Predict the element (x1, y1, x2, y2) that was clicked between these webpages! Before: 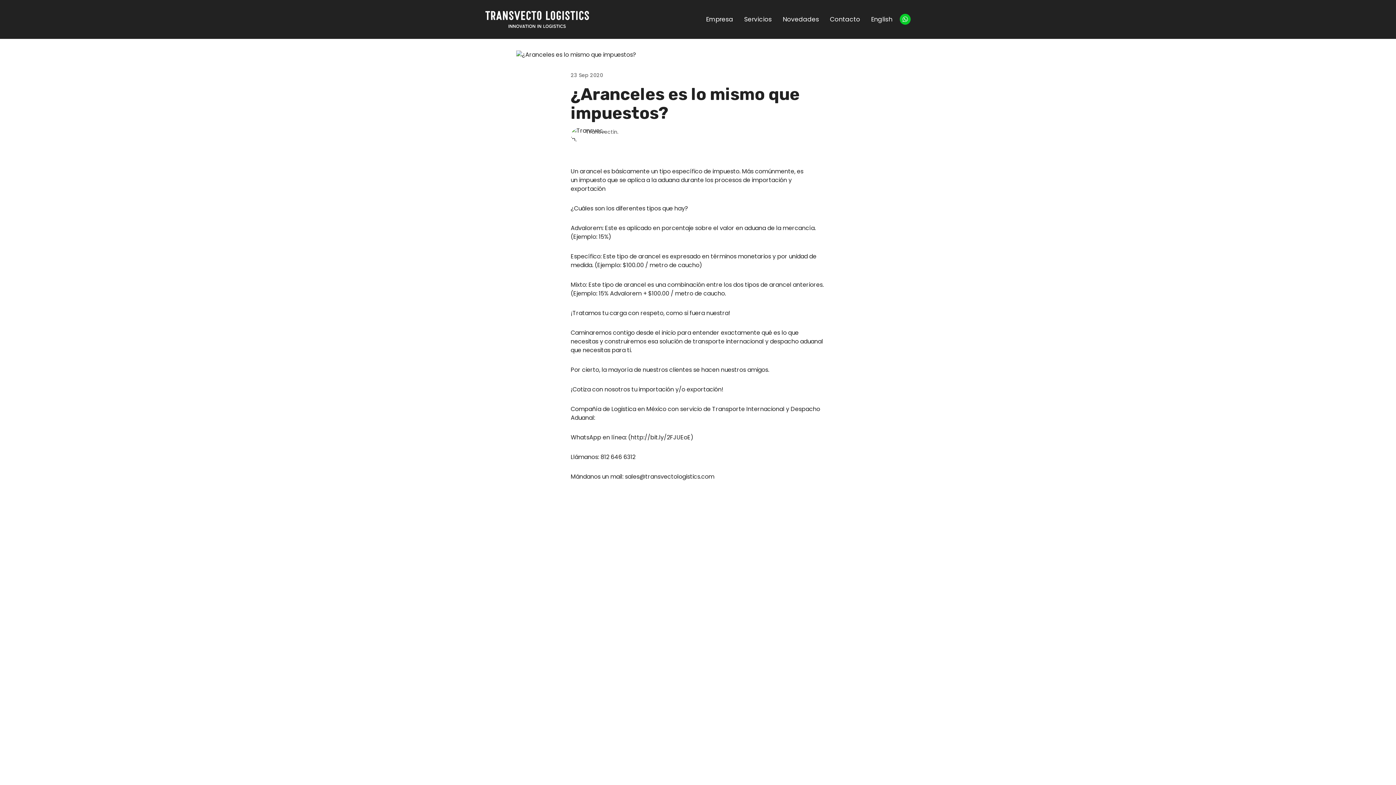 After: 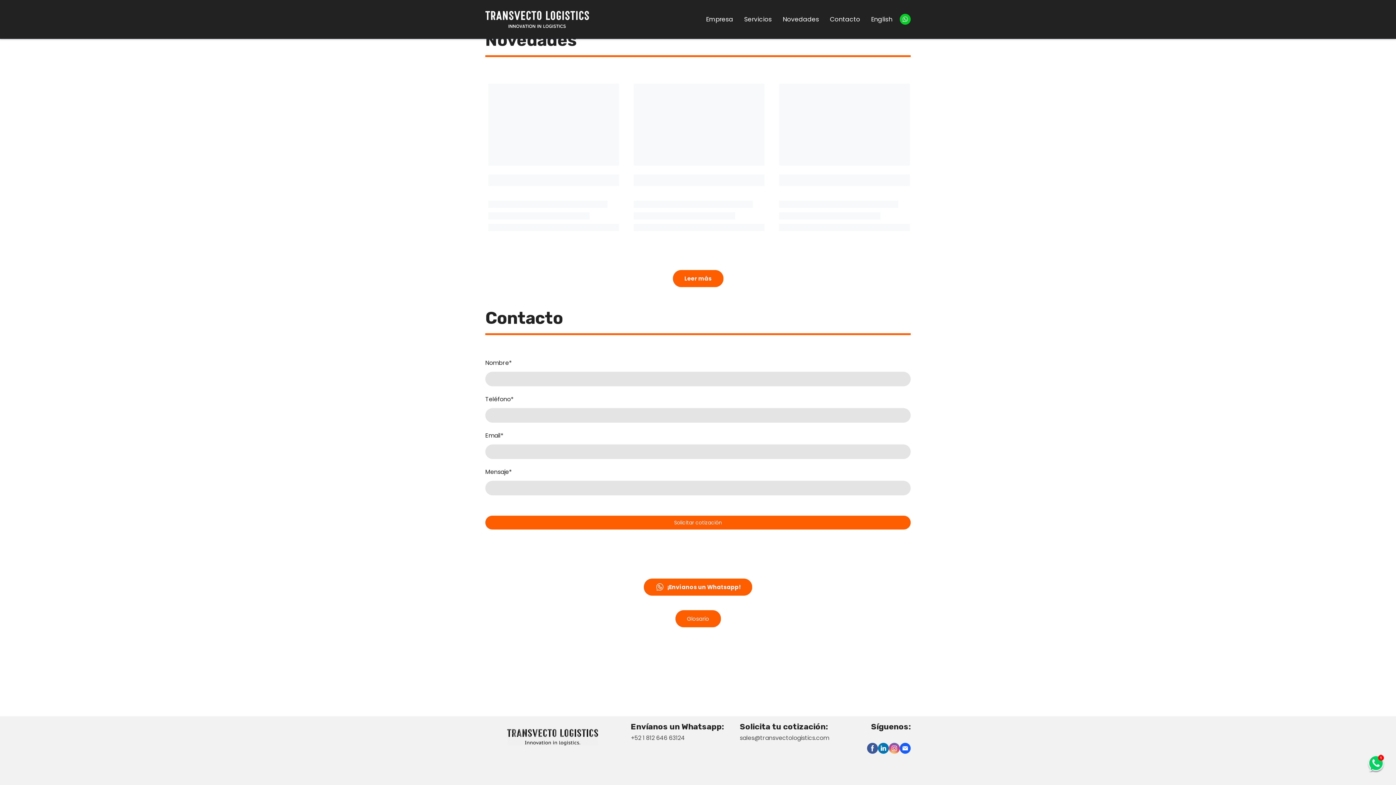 Action: label: Novedades bbox: (782, 14, 819, 24)